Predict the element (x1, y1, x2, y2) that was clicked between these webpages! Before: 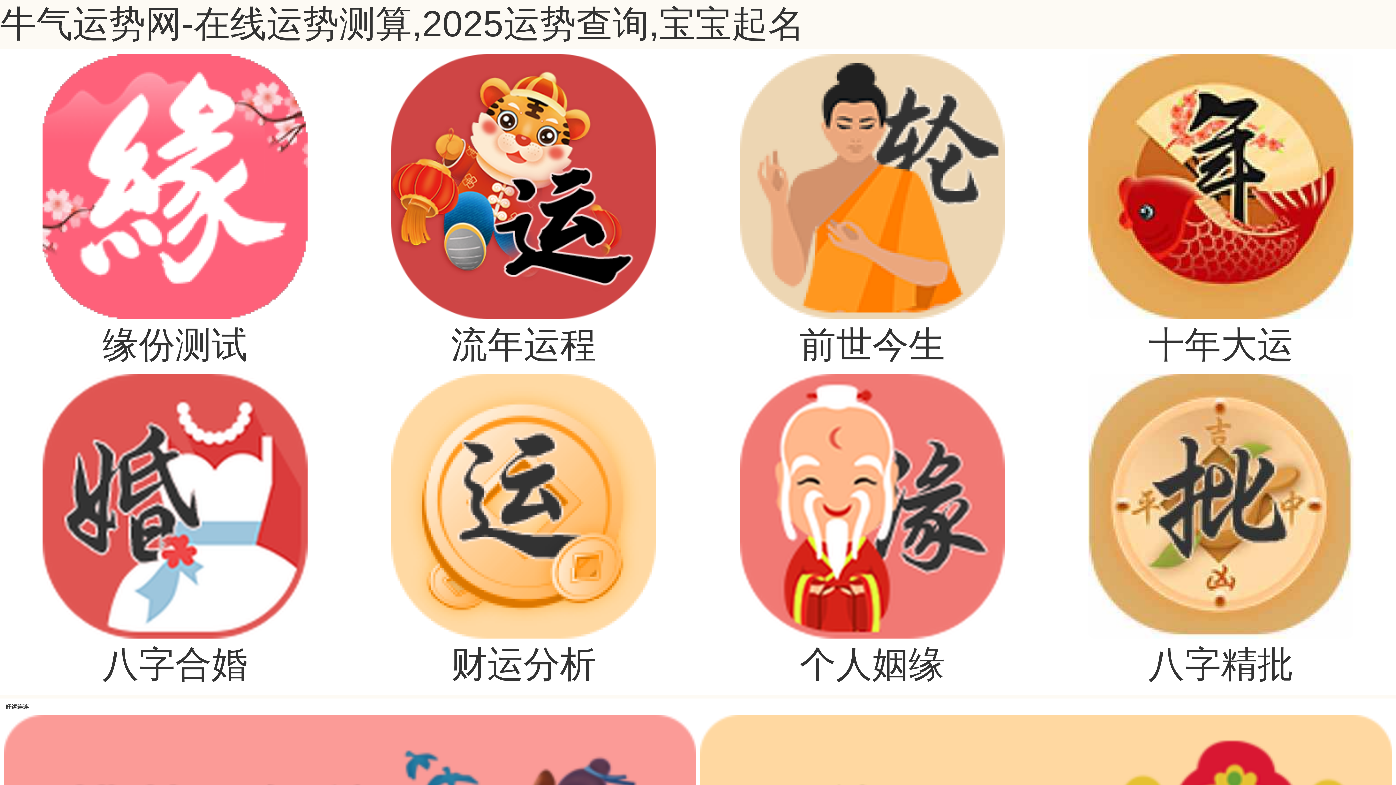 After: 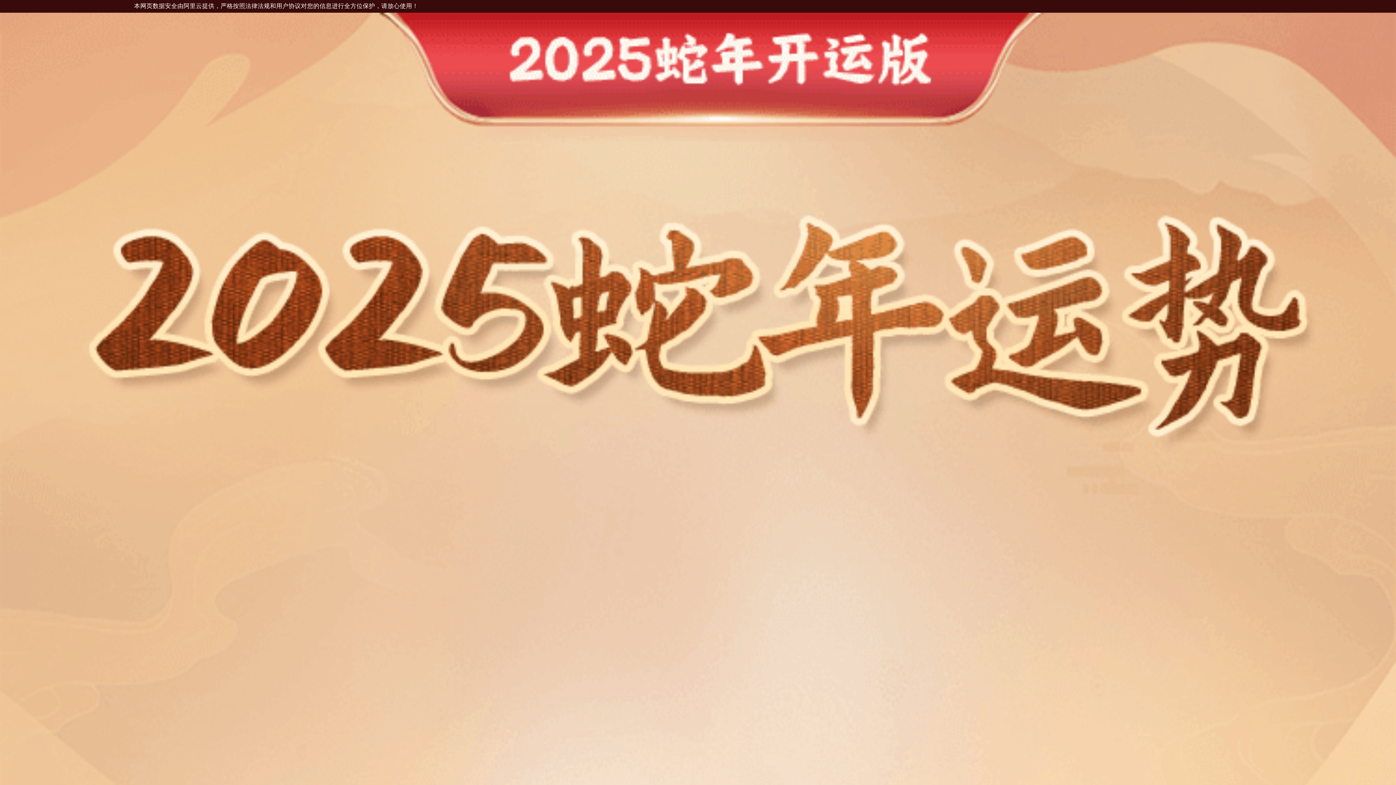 Action: label: 流年运程 bbox: (391, 54, 656, 370)